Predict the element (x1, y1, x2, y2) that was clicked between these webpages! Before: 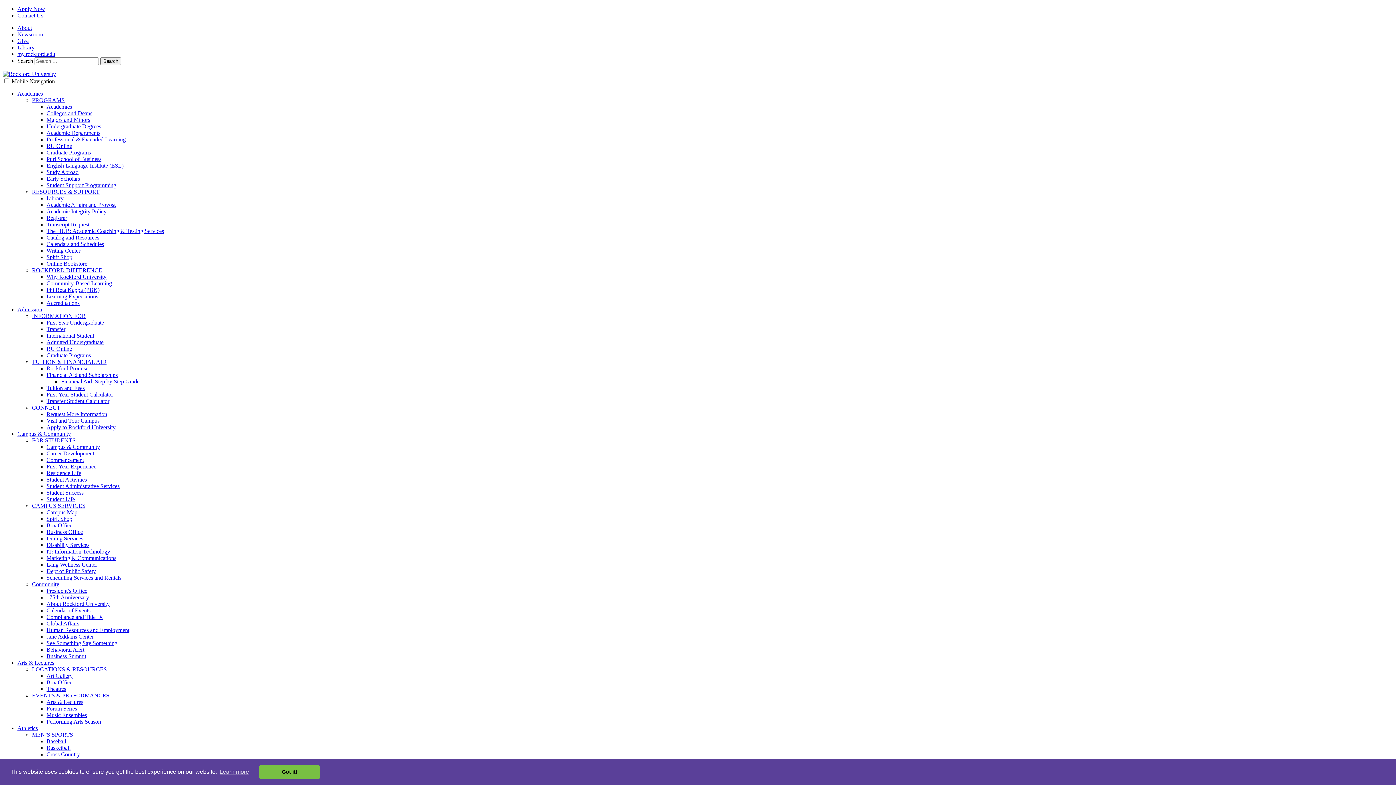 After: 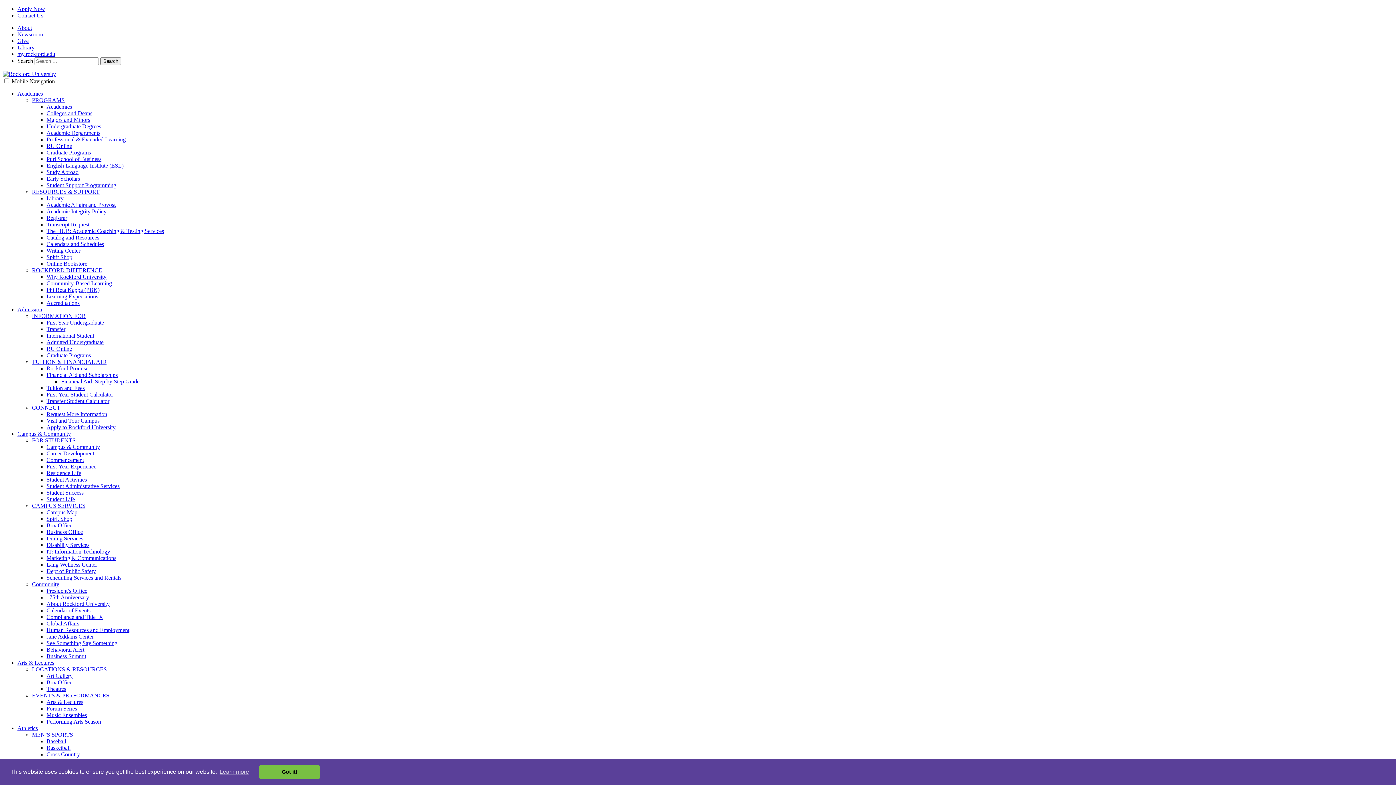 Action: bbox: (46, 450, 94, 456) label: Career Development